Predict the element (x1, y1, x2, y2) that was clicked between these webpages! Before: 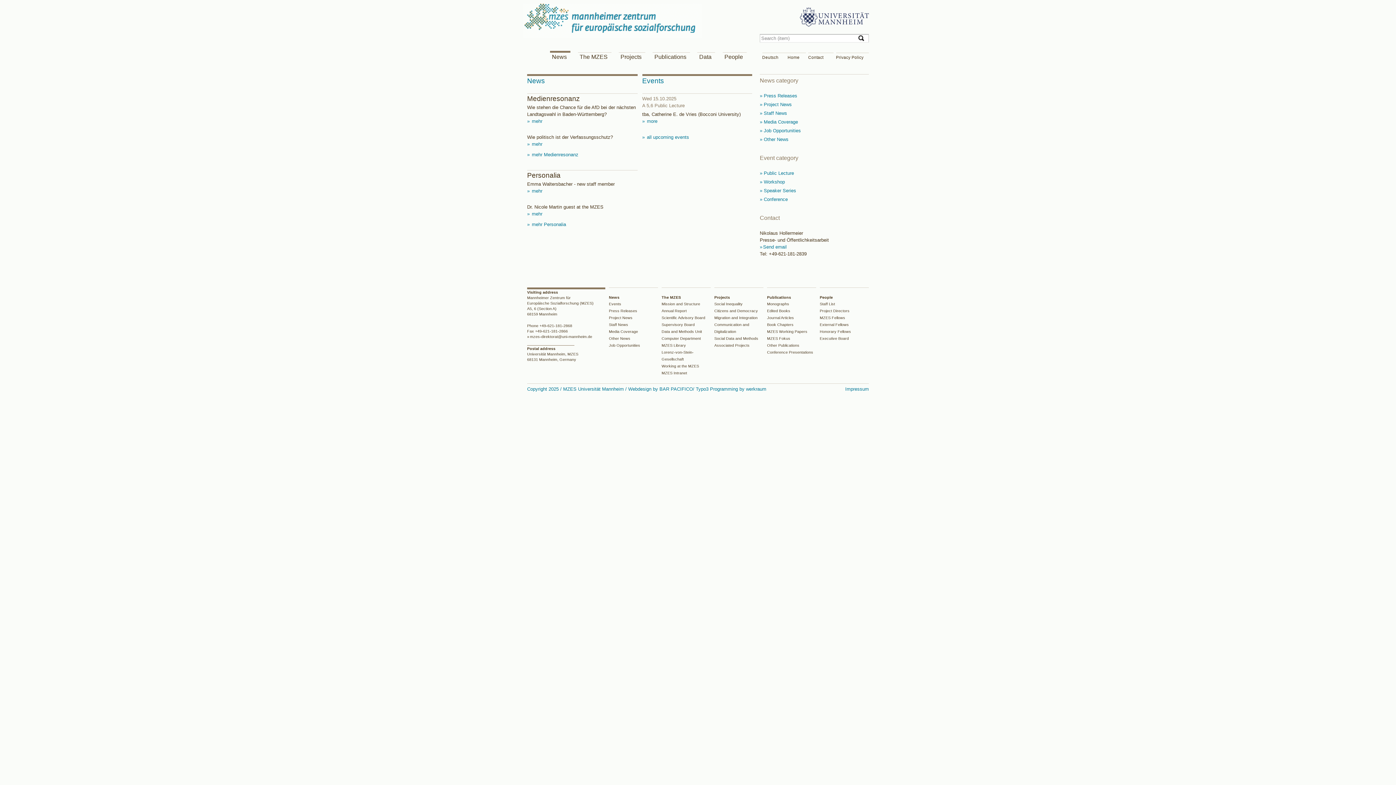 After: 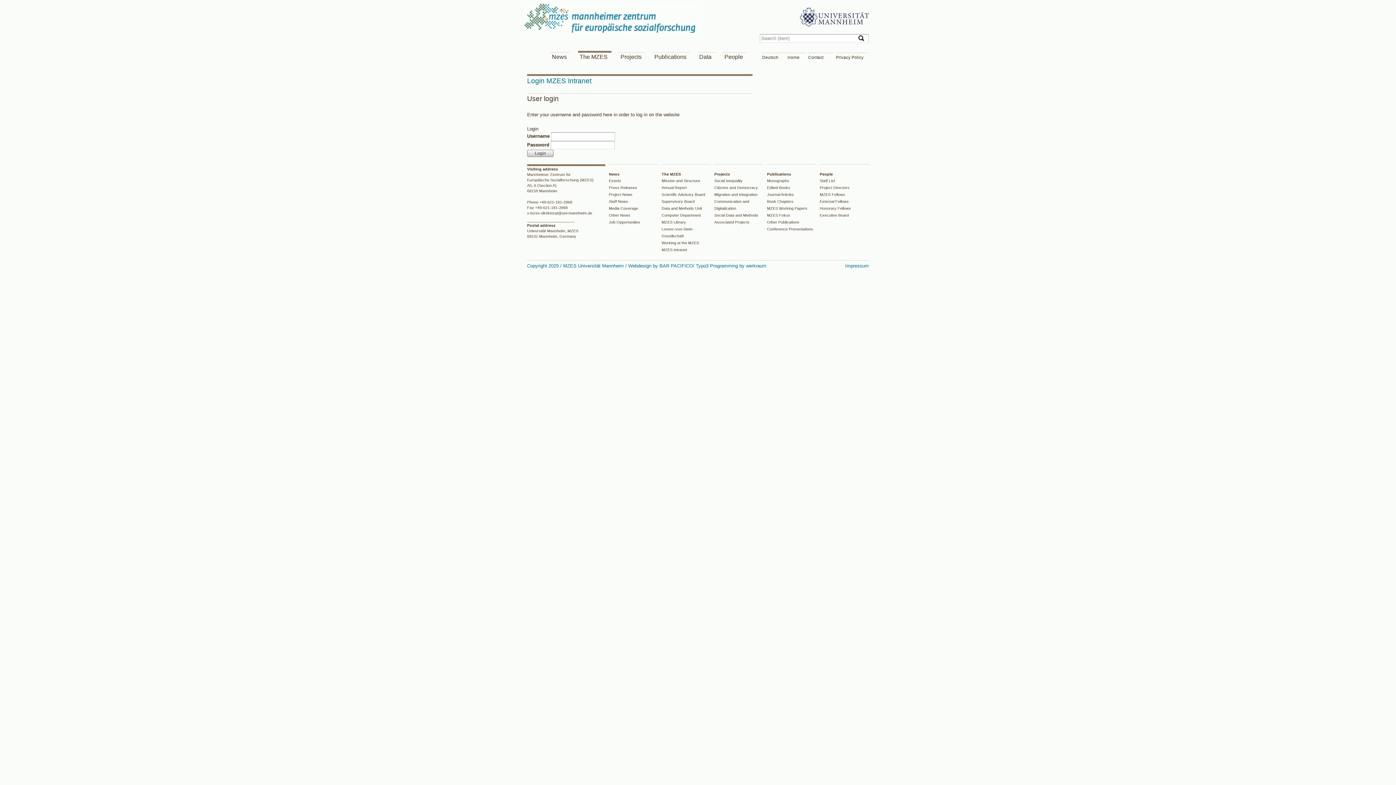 Action: label: MZES Intranet bbox: (661, 370, 687, 375)